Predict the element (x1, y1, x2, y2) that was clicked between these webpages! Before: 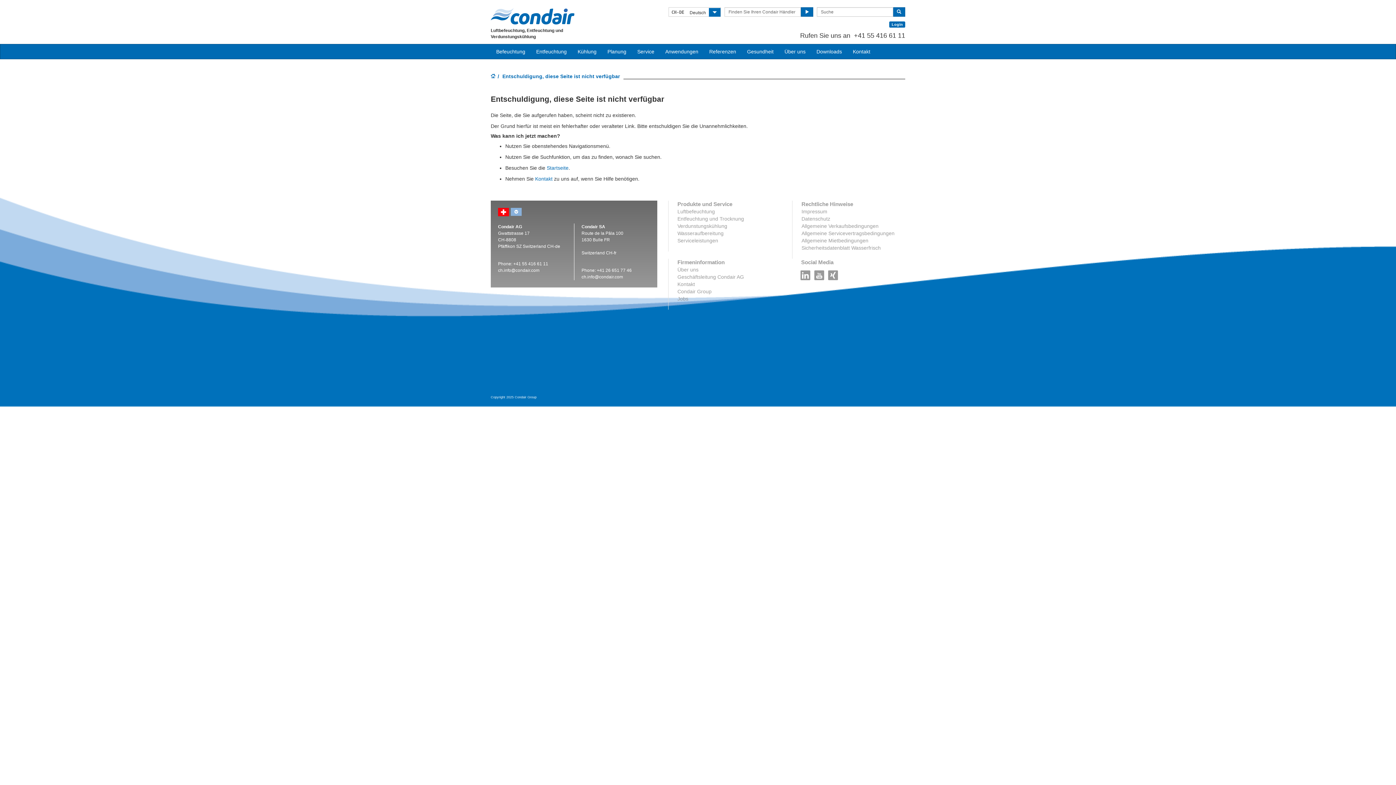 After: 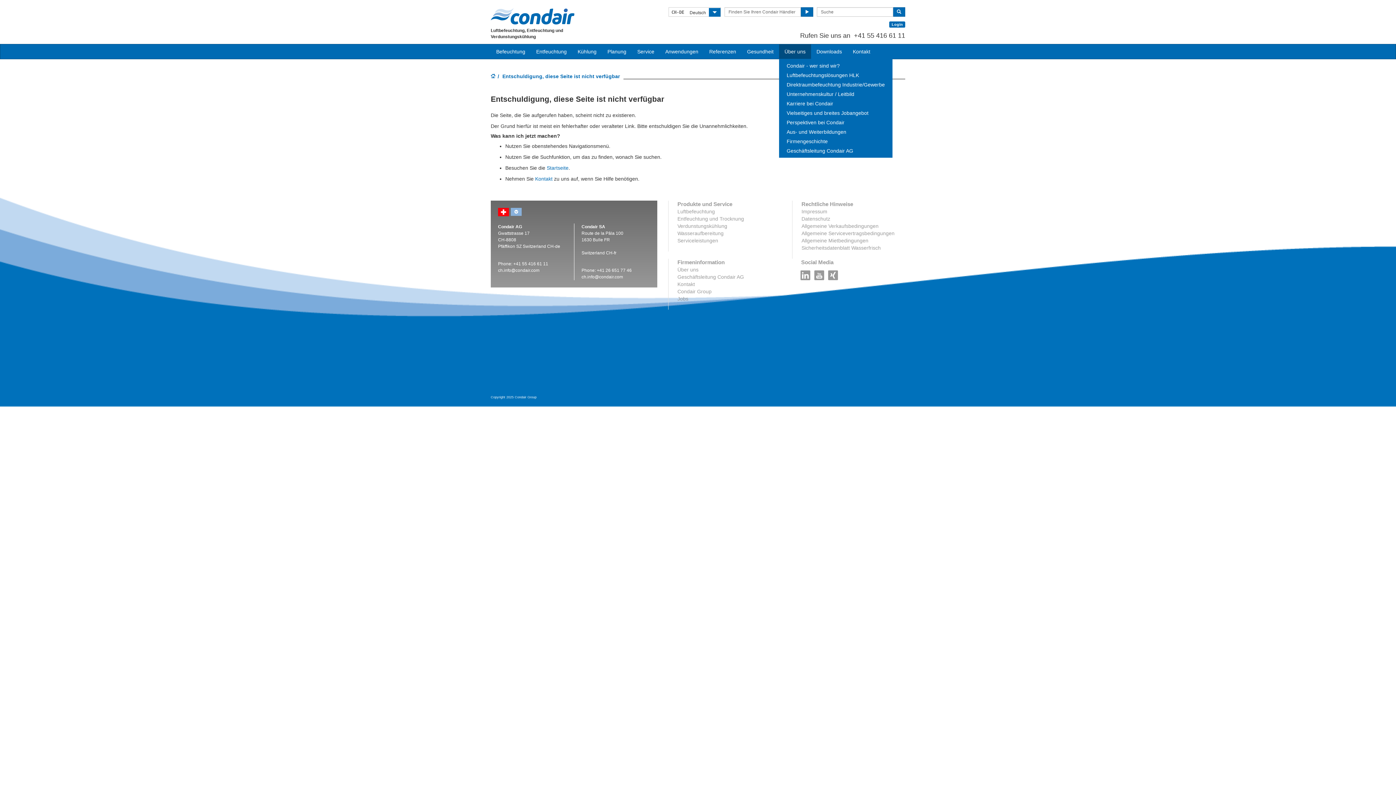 Action: label: Über uns bbox: (779, 44, 811, 58)